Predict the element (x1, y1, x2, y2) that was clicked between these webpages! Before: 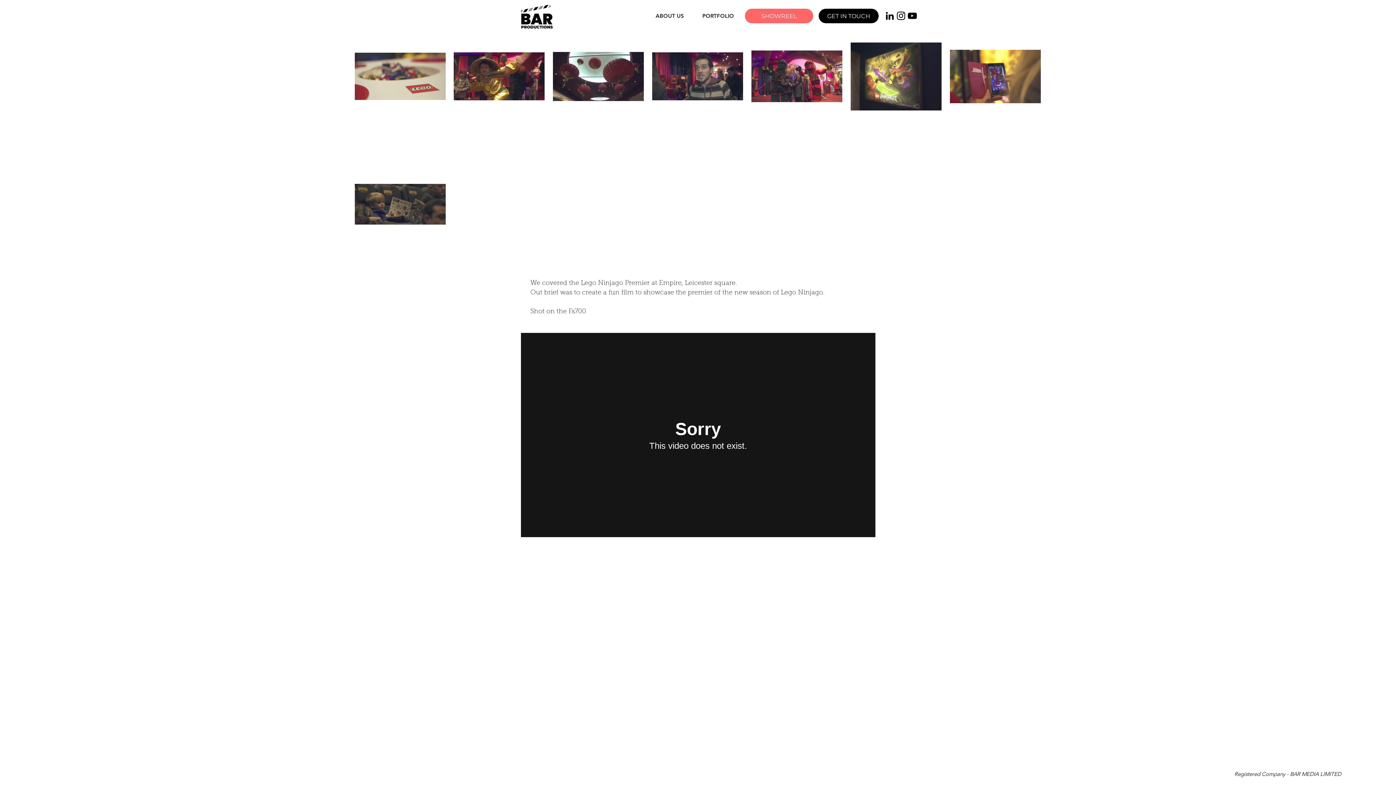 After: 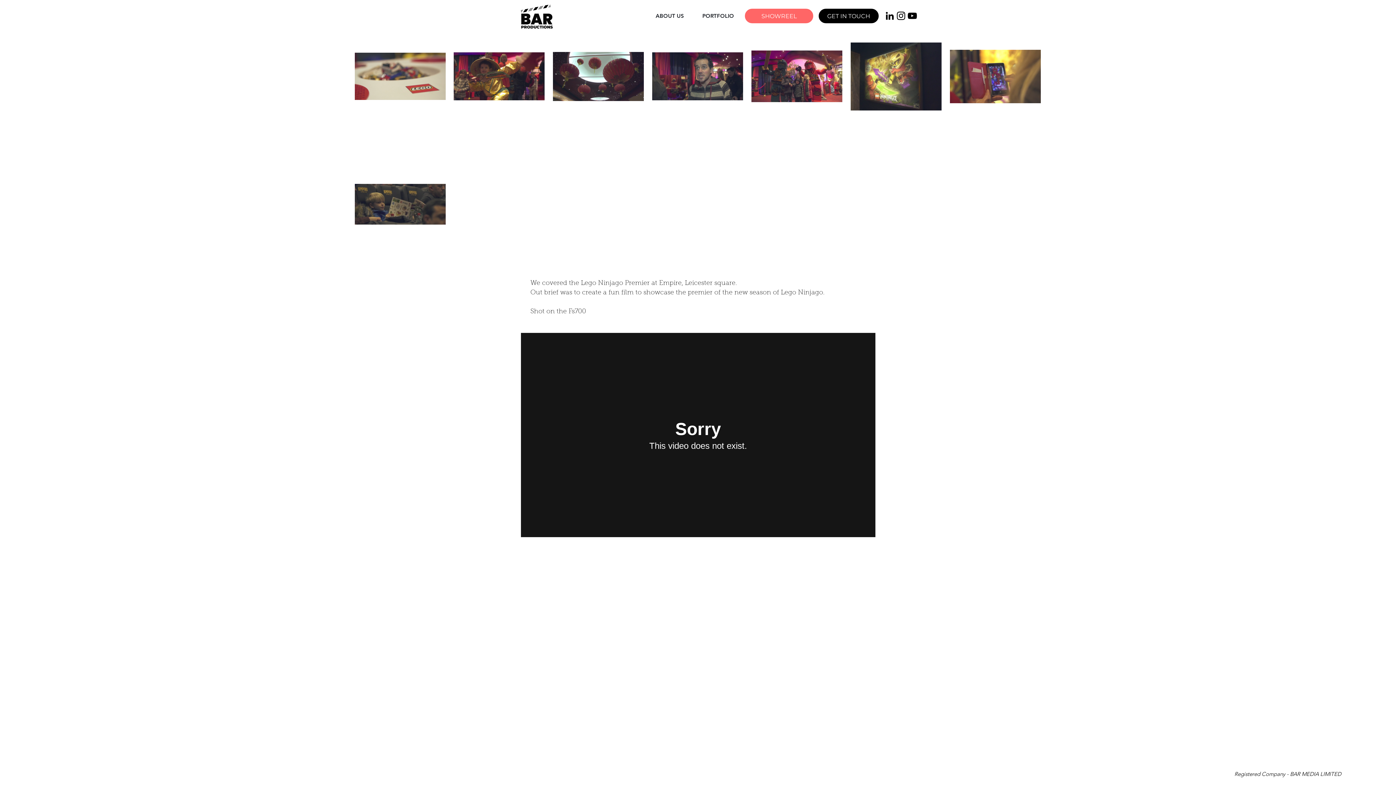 Action: bbox: (884, 10, 895, 21) label: LinkedIn